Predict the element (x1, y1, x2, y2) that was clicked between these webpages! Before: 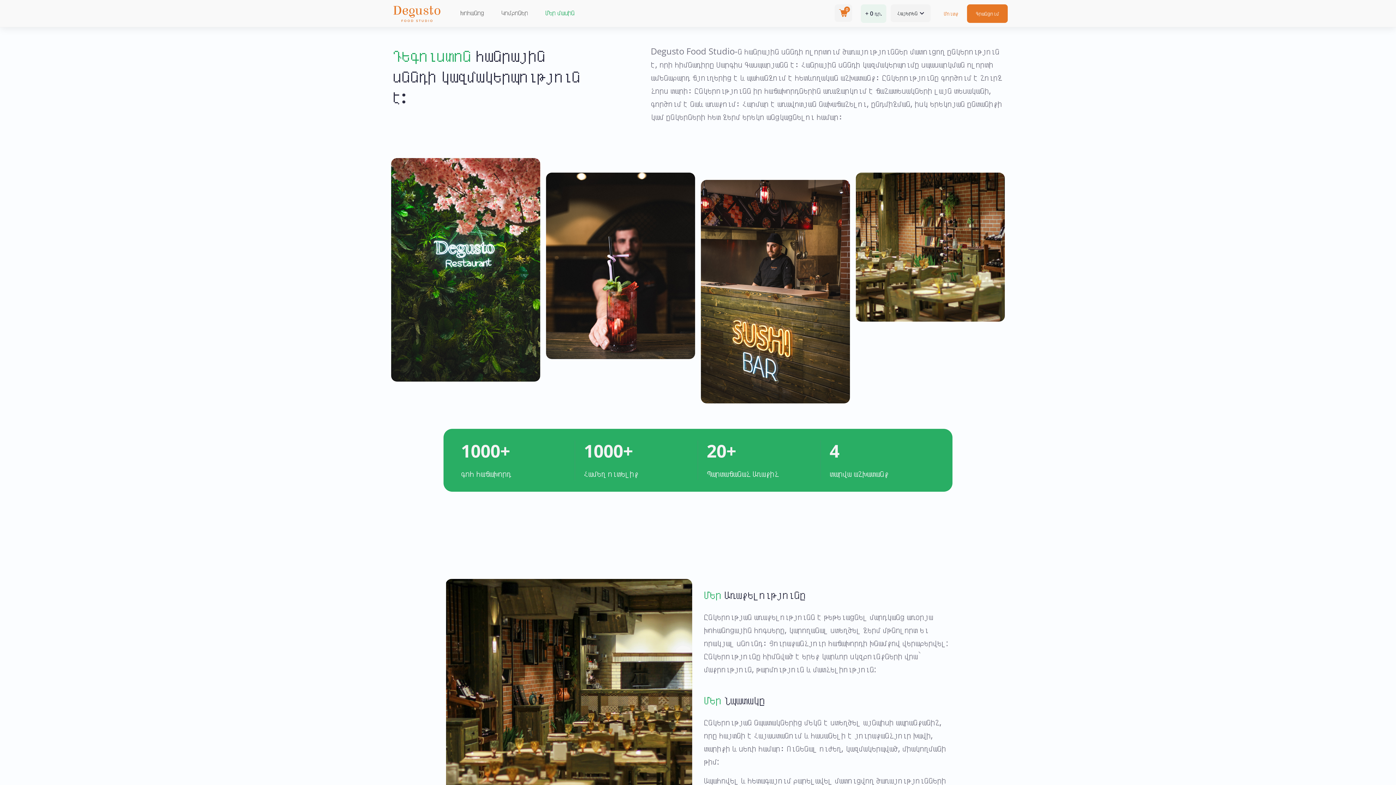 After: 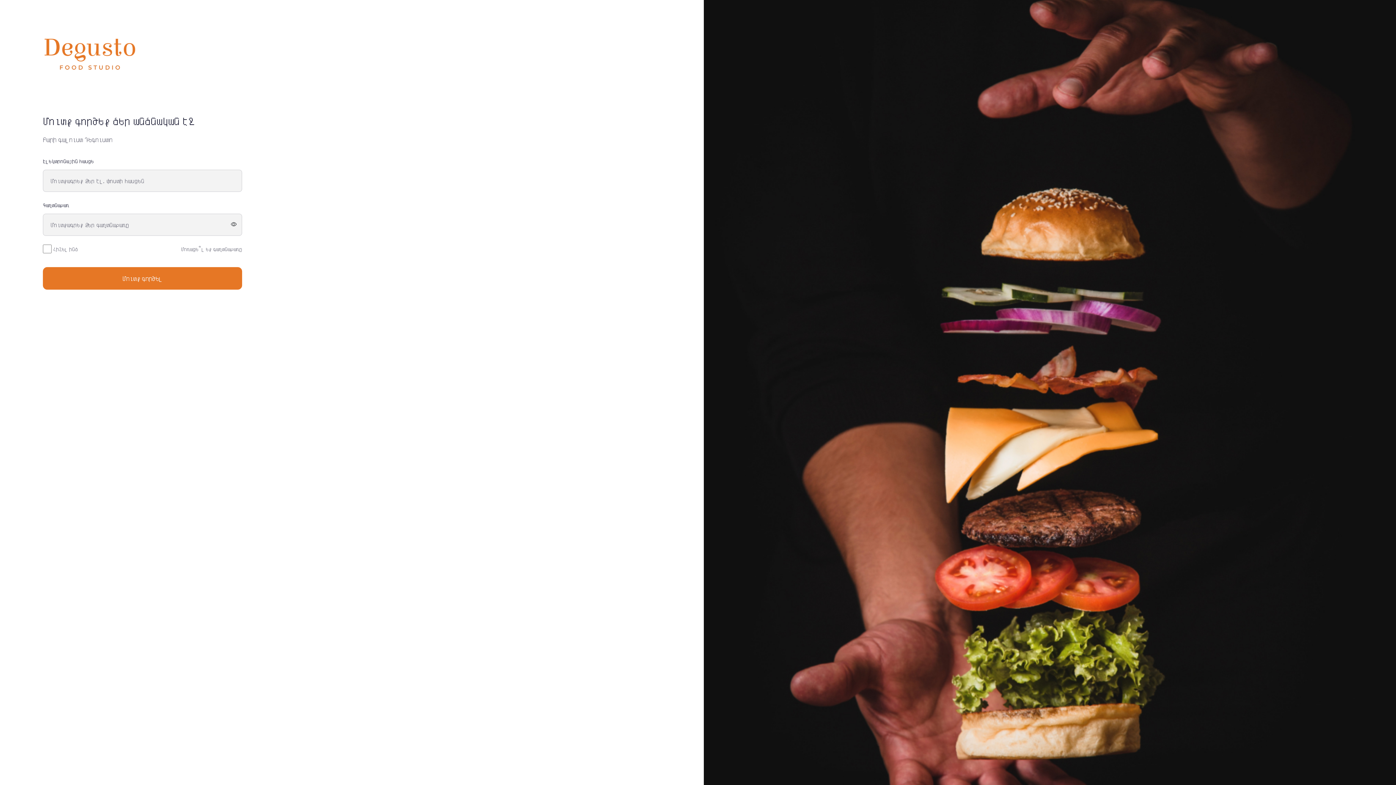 Action: label: Մուտք bbox: (938, 4, 964, 22)